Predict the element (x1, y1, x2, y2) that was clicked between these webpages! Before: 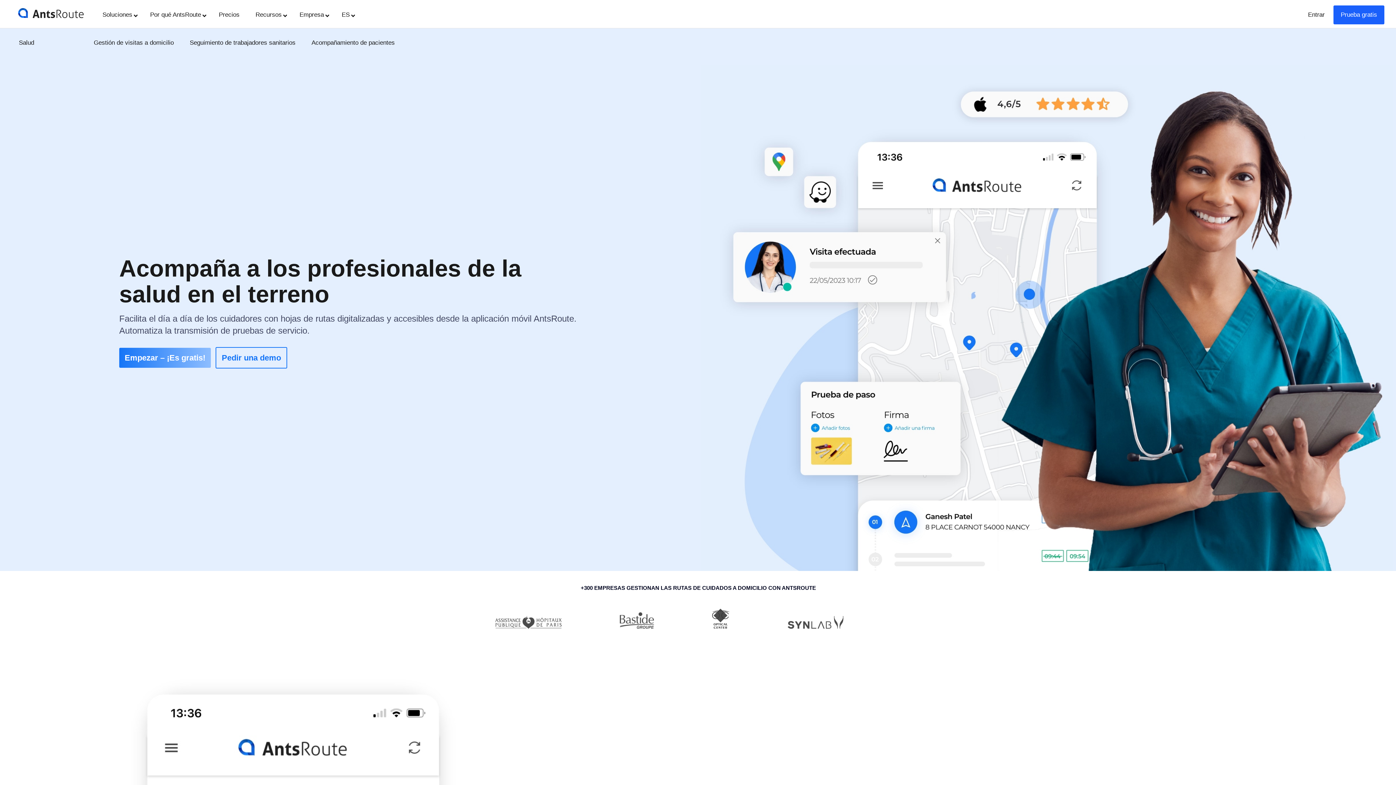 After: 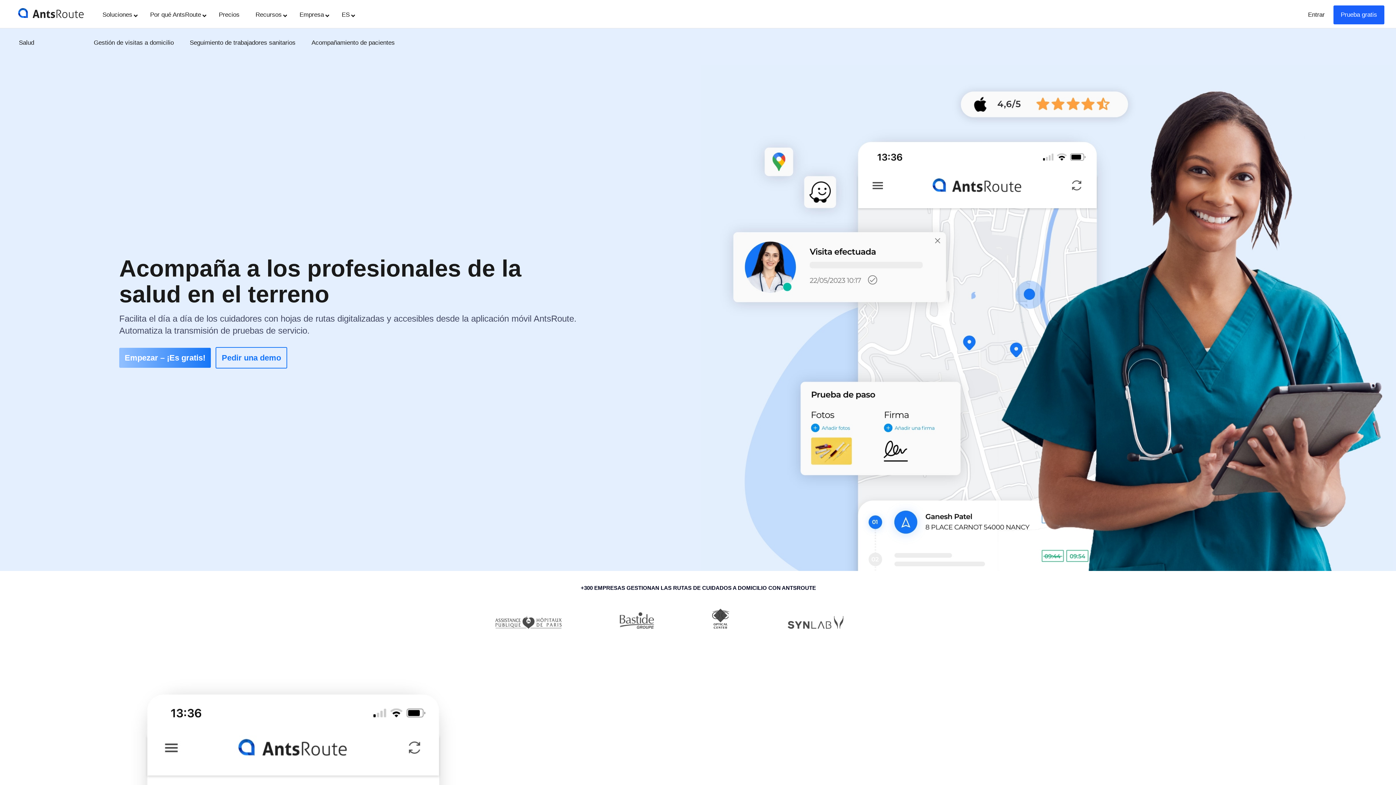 Action: label: Empezar – ¡Es gratis! bbox: (119, 347, 210, 367)